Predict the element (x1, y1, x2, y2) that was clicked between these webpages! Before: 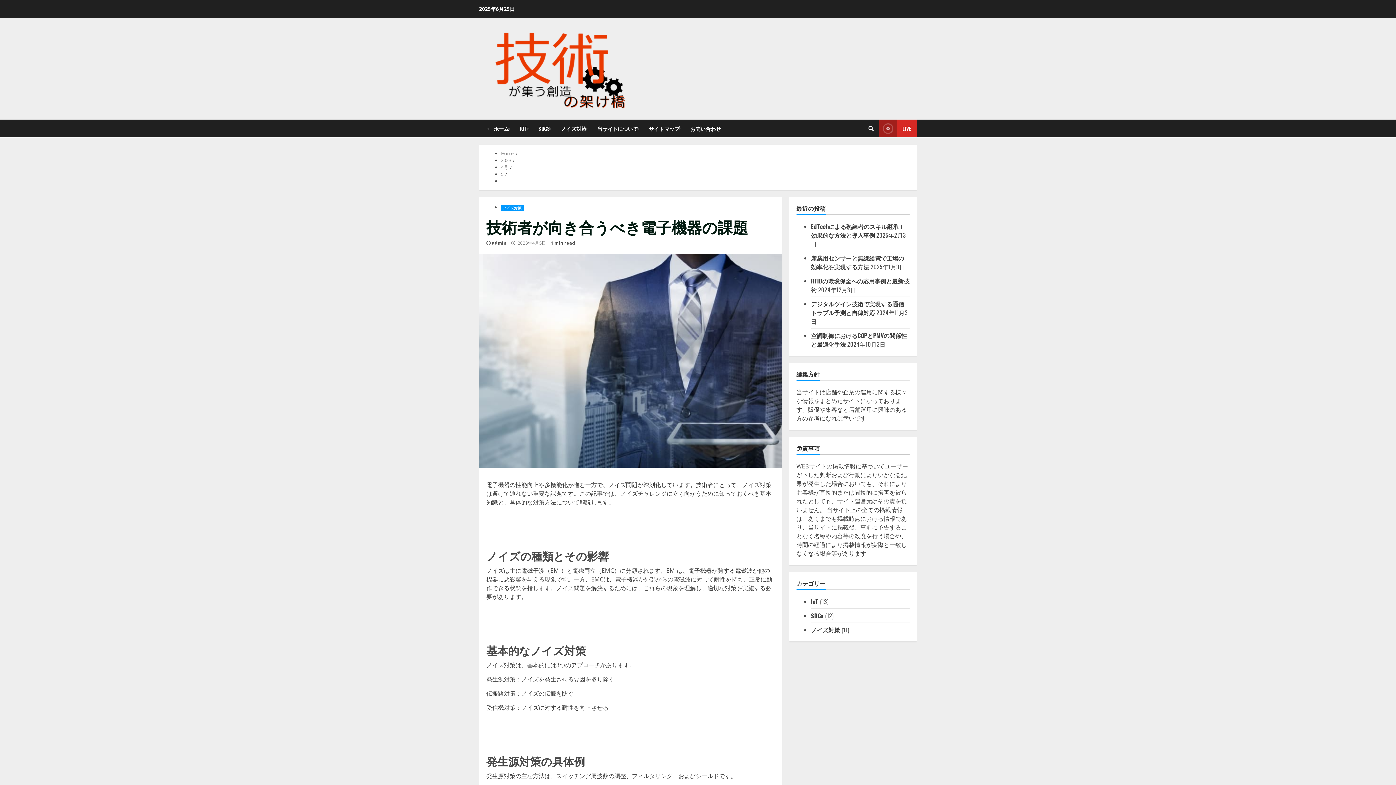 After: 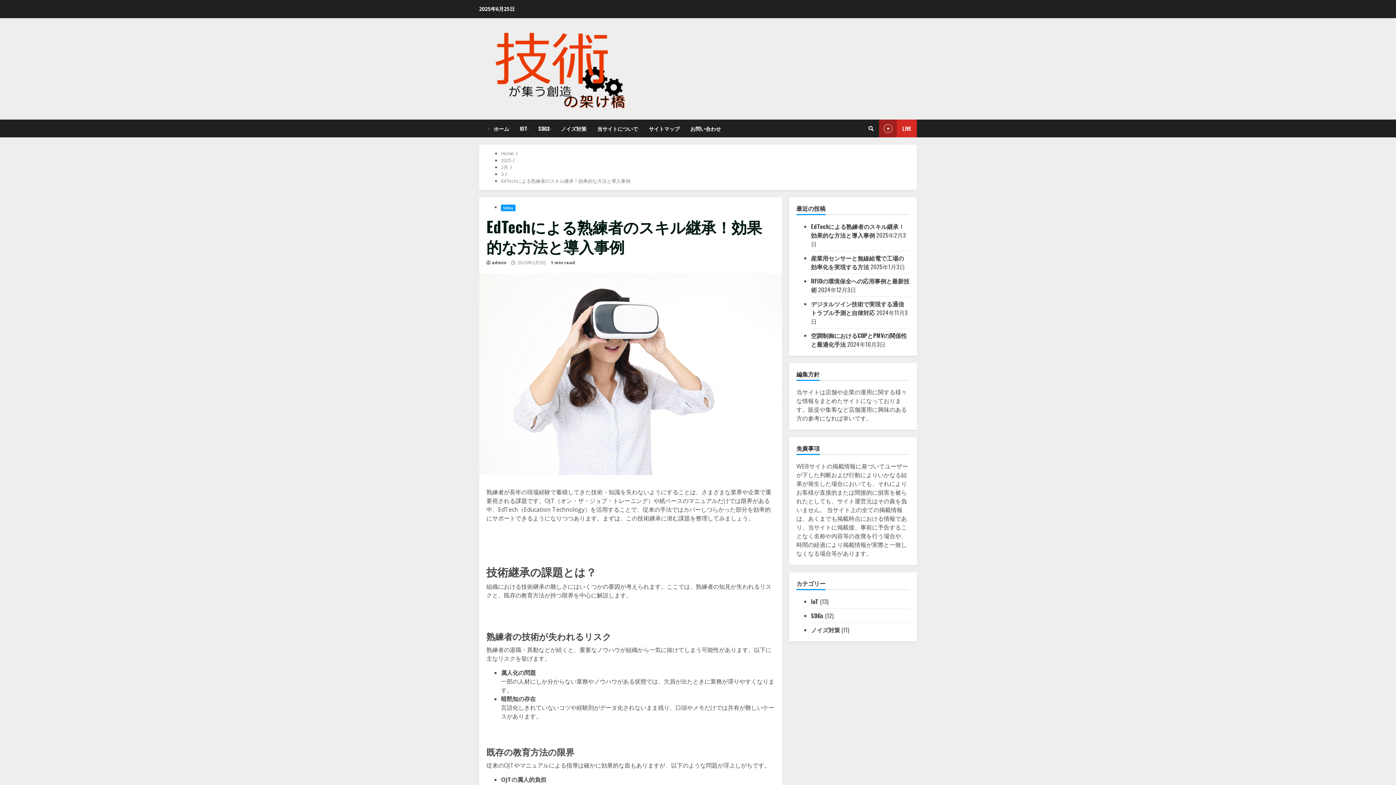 Action: bbox: (811, 222, 904, 239) label: EdTechによる熟練者のスキル継承！効果的な方法と導入事例